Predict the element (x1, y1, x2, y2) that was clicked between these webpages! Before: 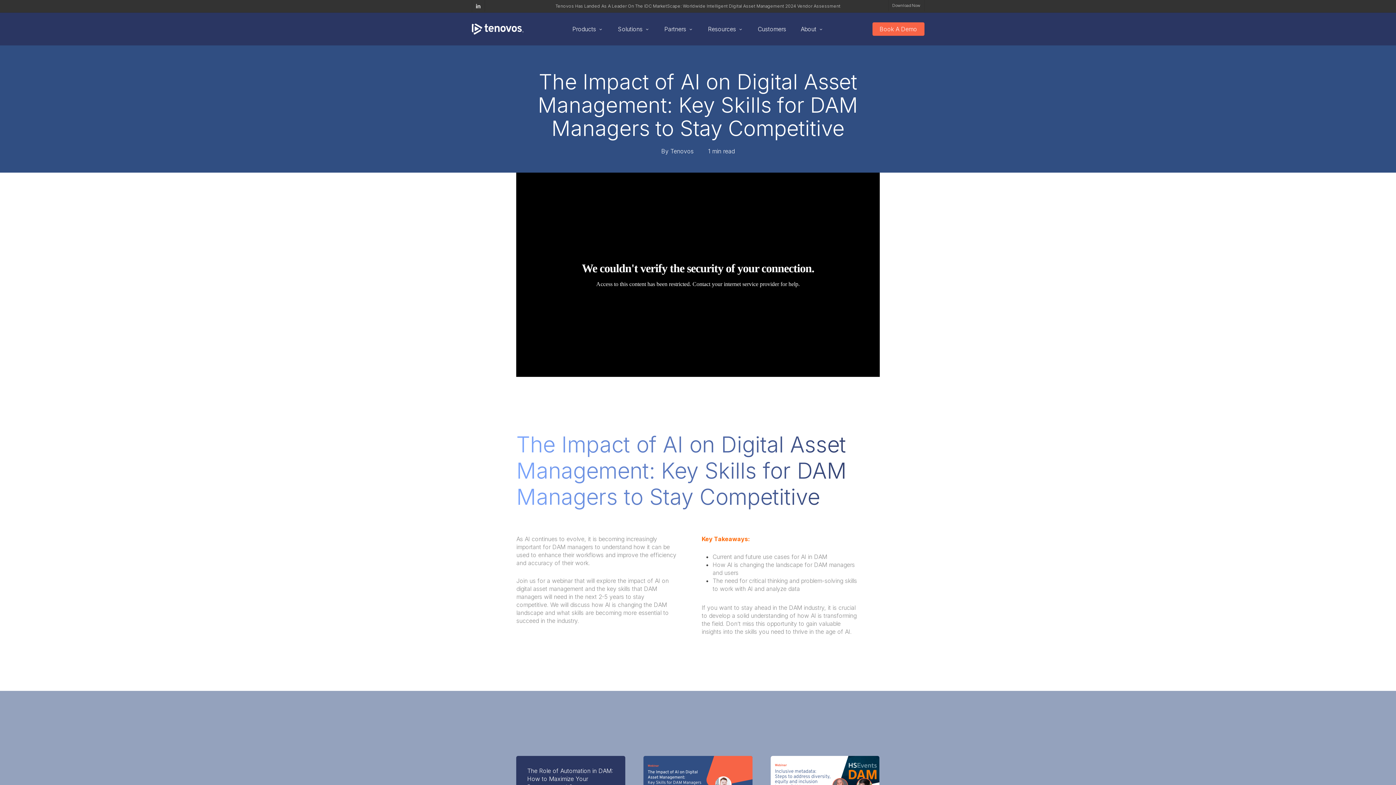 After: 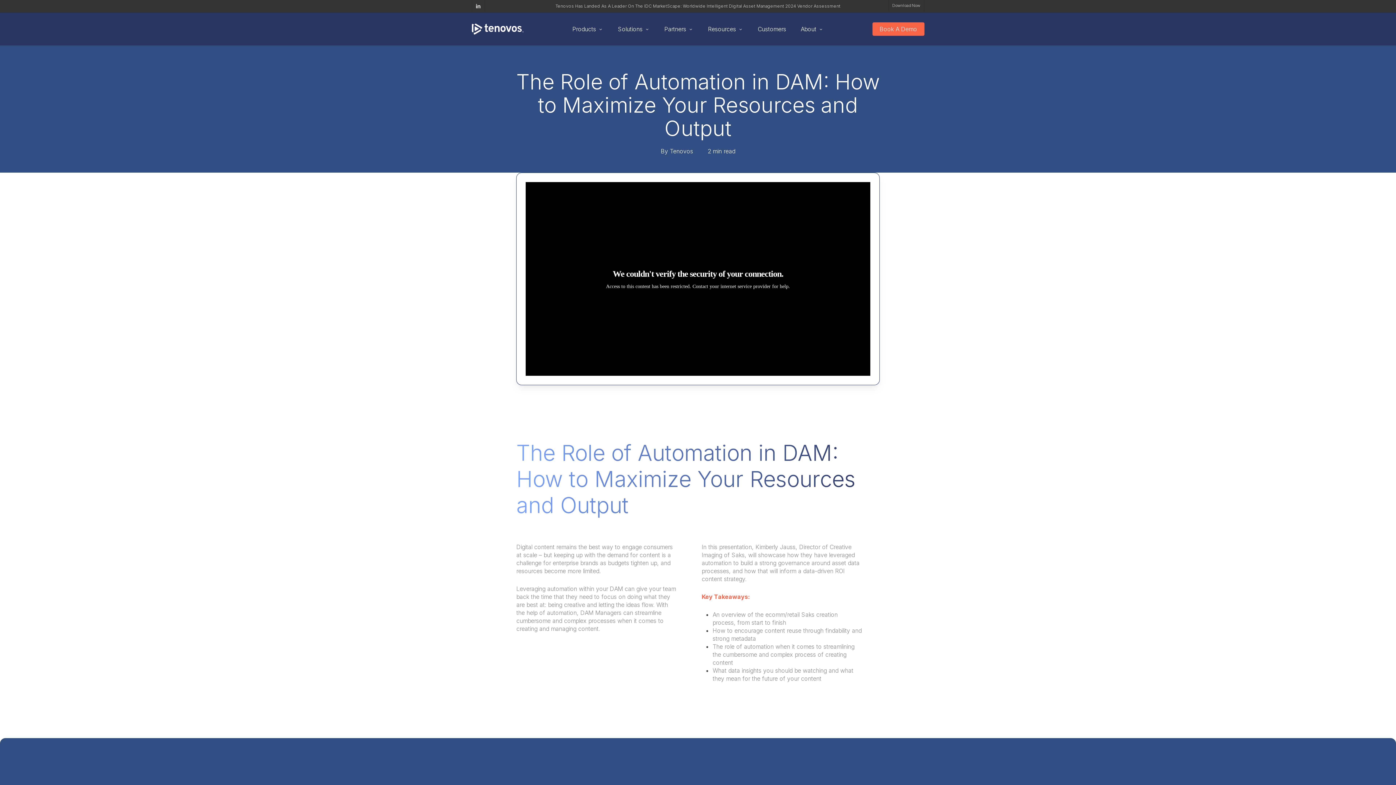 Action: label: The Role of Automation in DAM: How to Maximize Your Resources and Output bbox: (516, 756, 625, 802)